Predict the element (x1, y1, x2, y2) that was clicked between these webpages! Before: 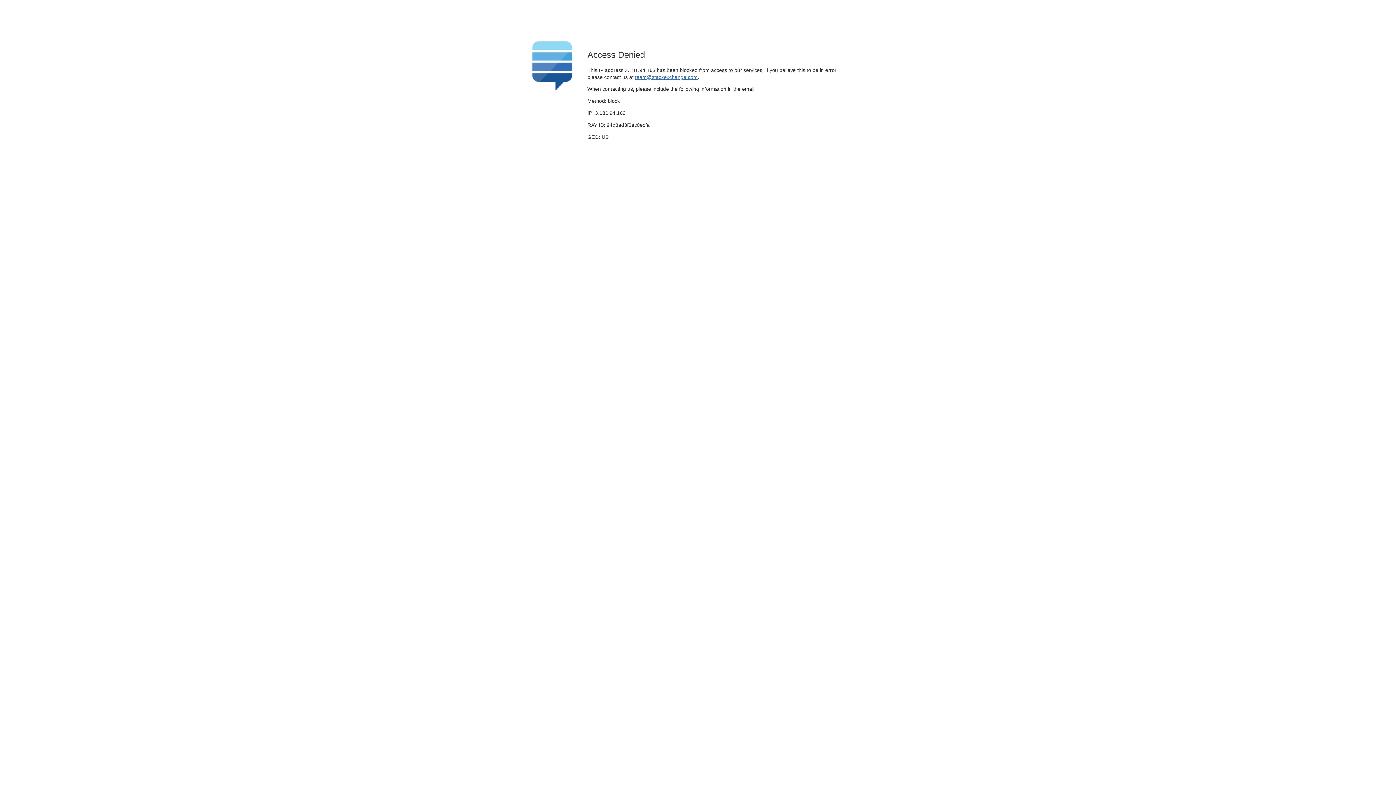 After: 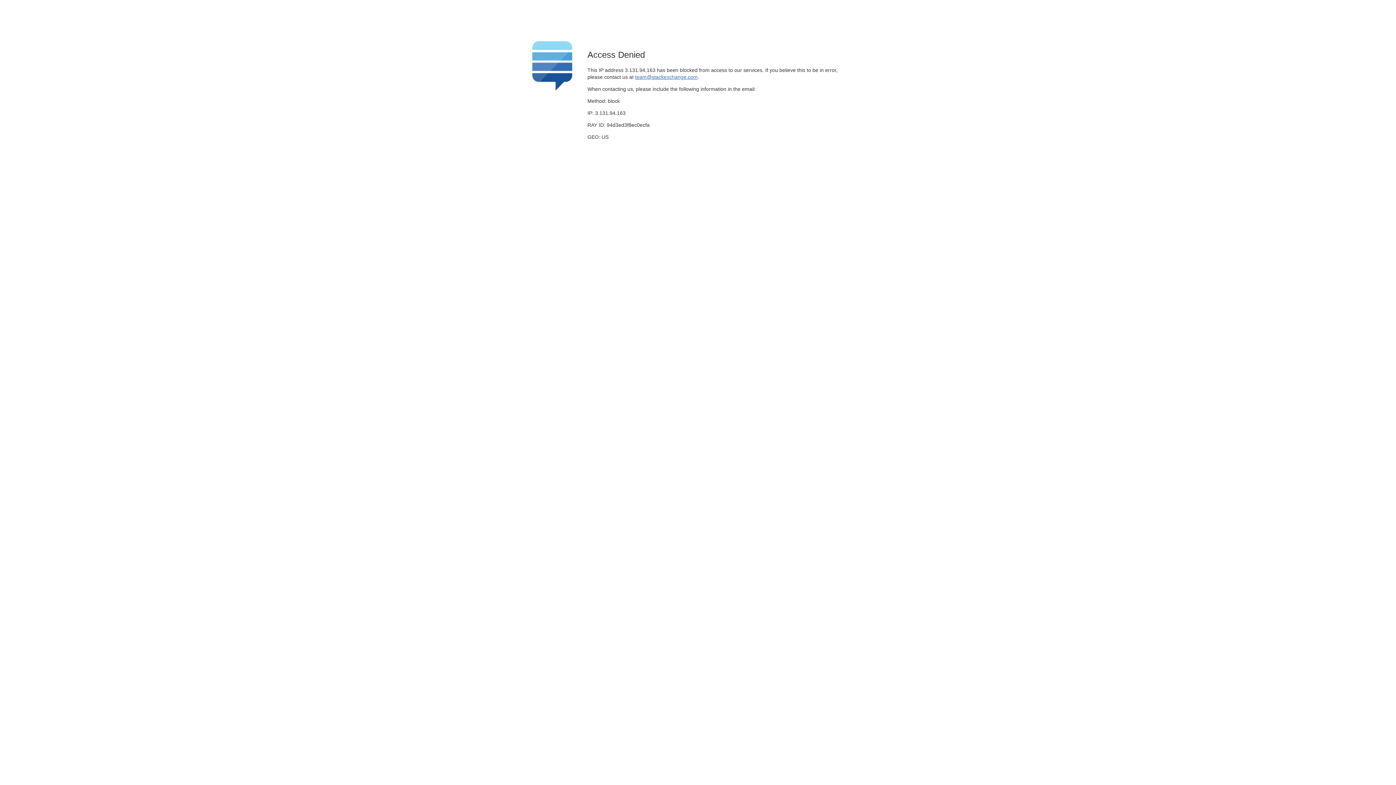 Action: bbox: (635, 74, 697, 79) label: team@stackexchange.com